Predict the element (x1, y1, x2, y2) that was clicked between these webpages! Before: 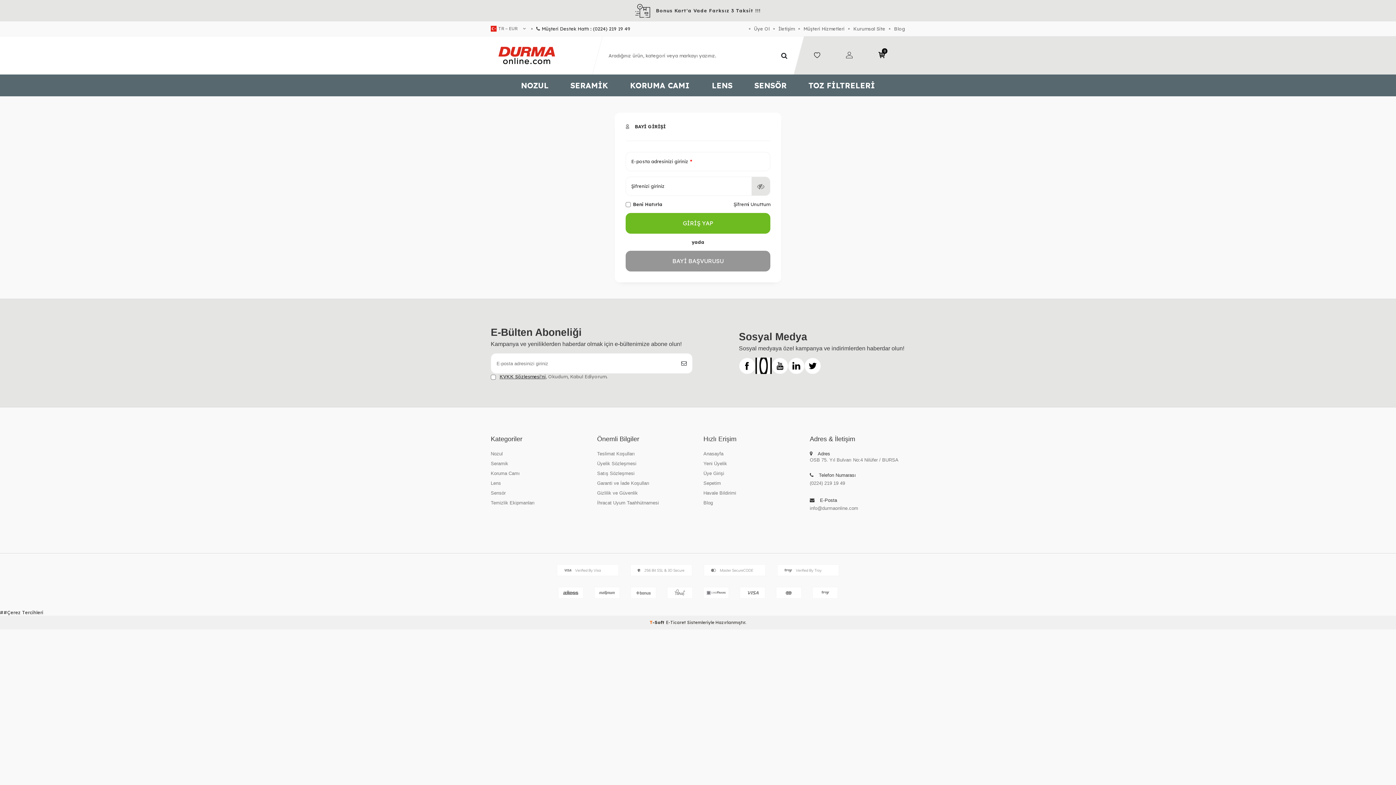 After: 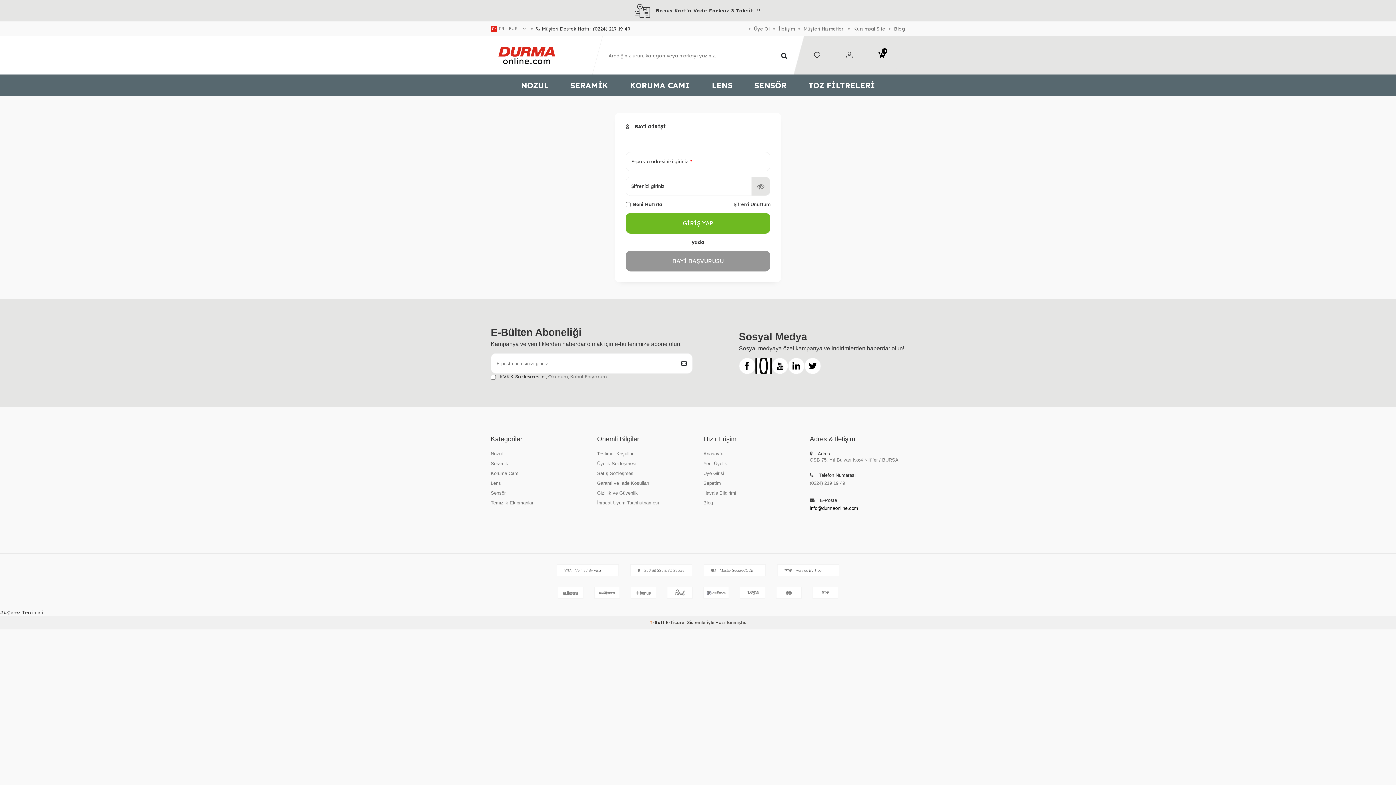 Action: label: info@durmaonline.com bbox: (810, 503, 905, 513)